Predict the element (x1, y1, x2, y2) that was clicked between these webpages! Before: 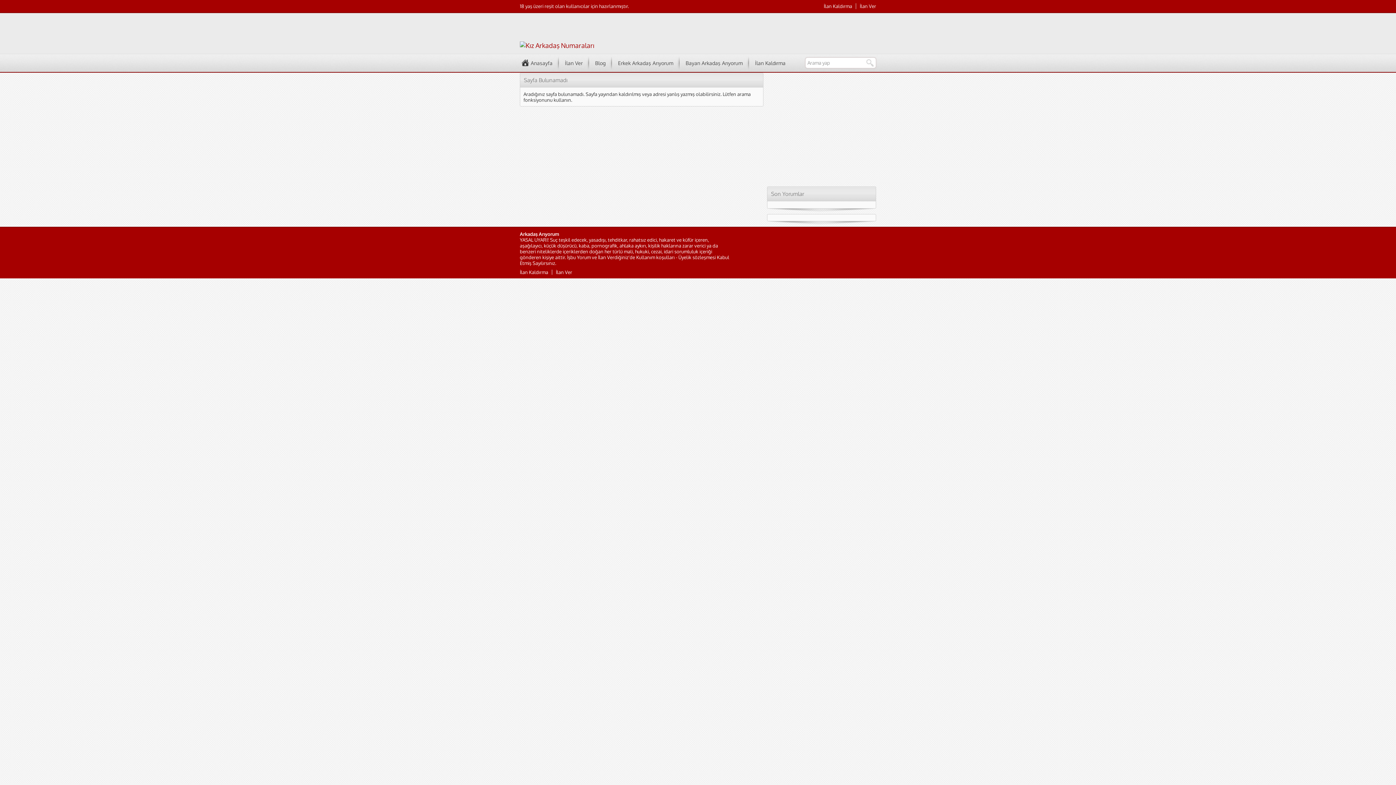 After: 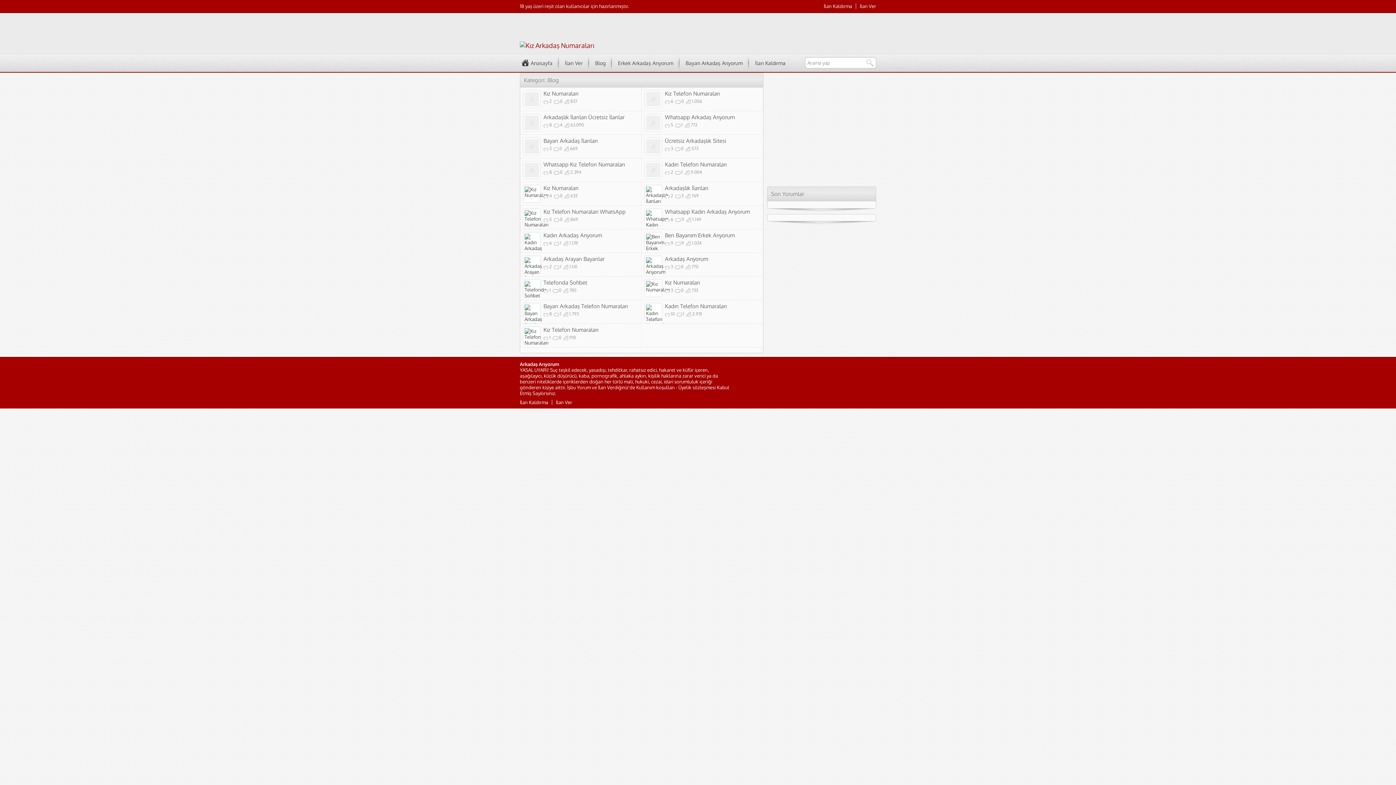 Action: label: Blog bbox: (592, 56, 608, 70)